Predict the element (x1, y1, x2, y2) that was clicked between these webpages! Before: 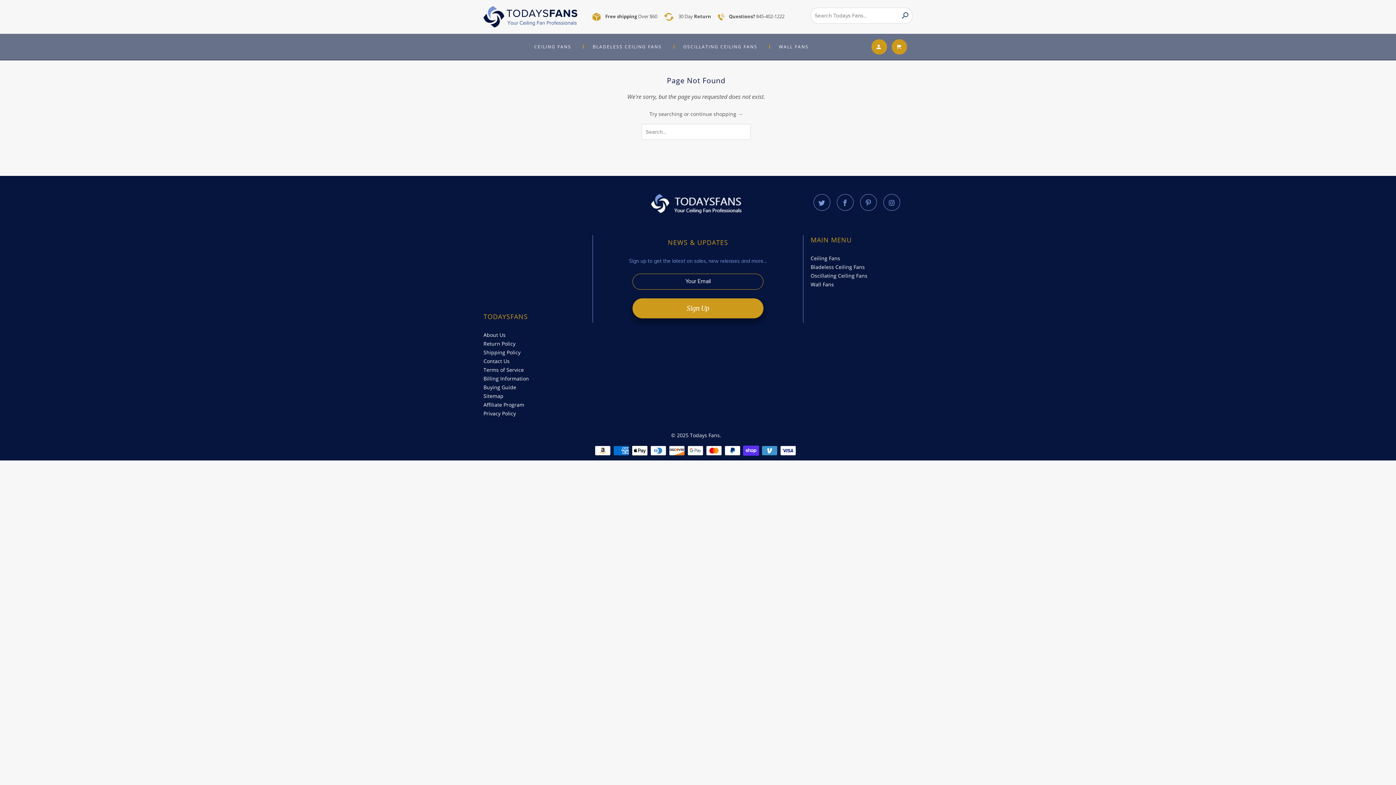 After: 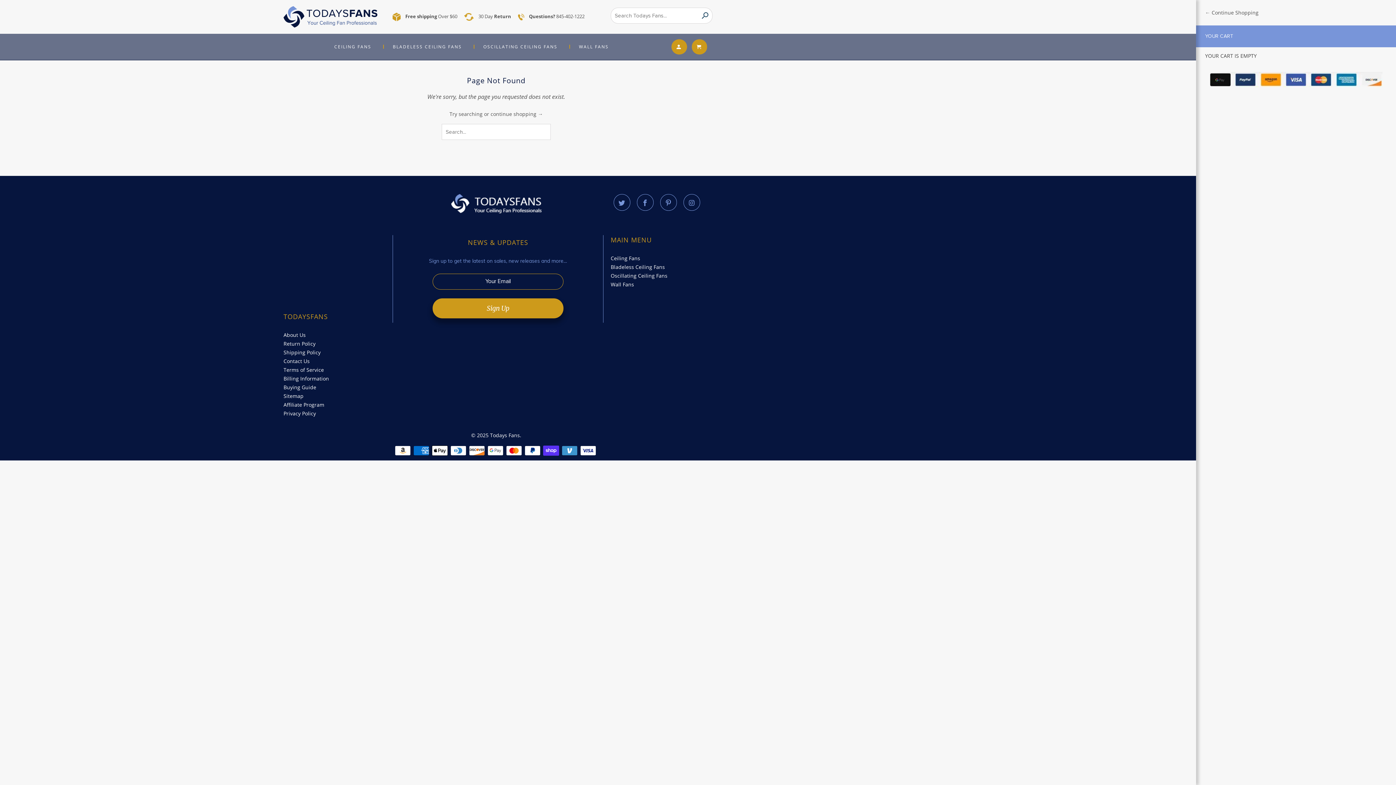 Action: bbox: (891, 39, 907, 54)